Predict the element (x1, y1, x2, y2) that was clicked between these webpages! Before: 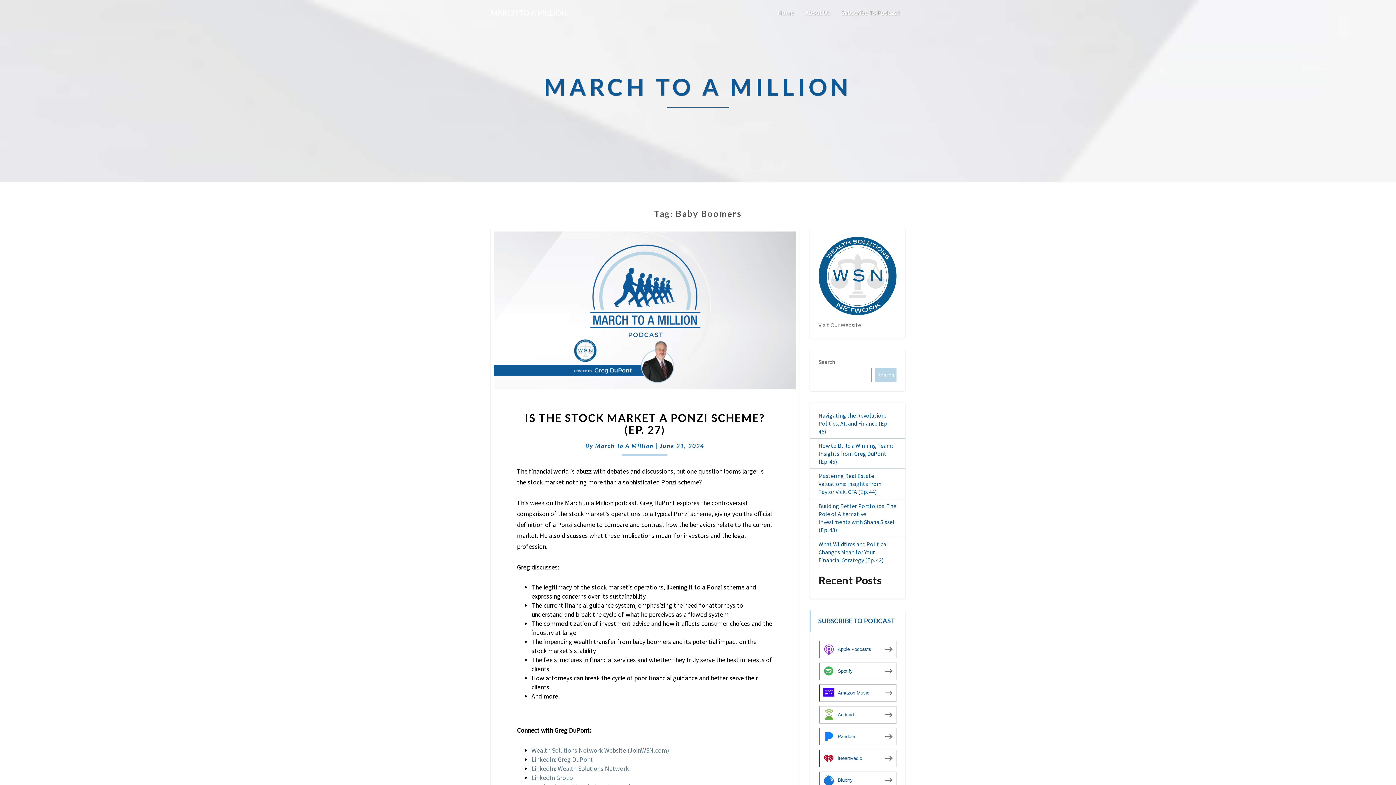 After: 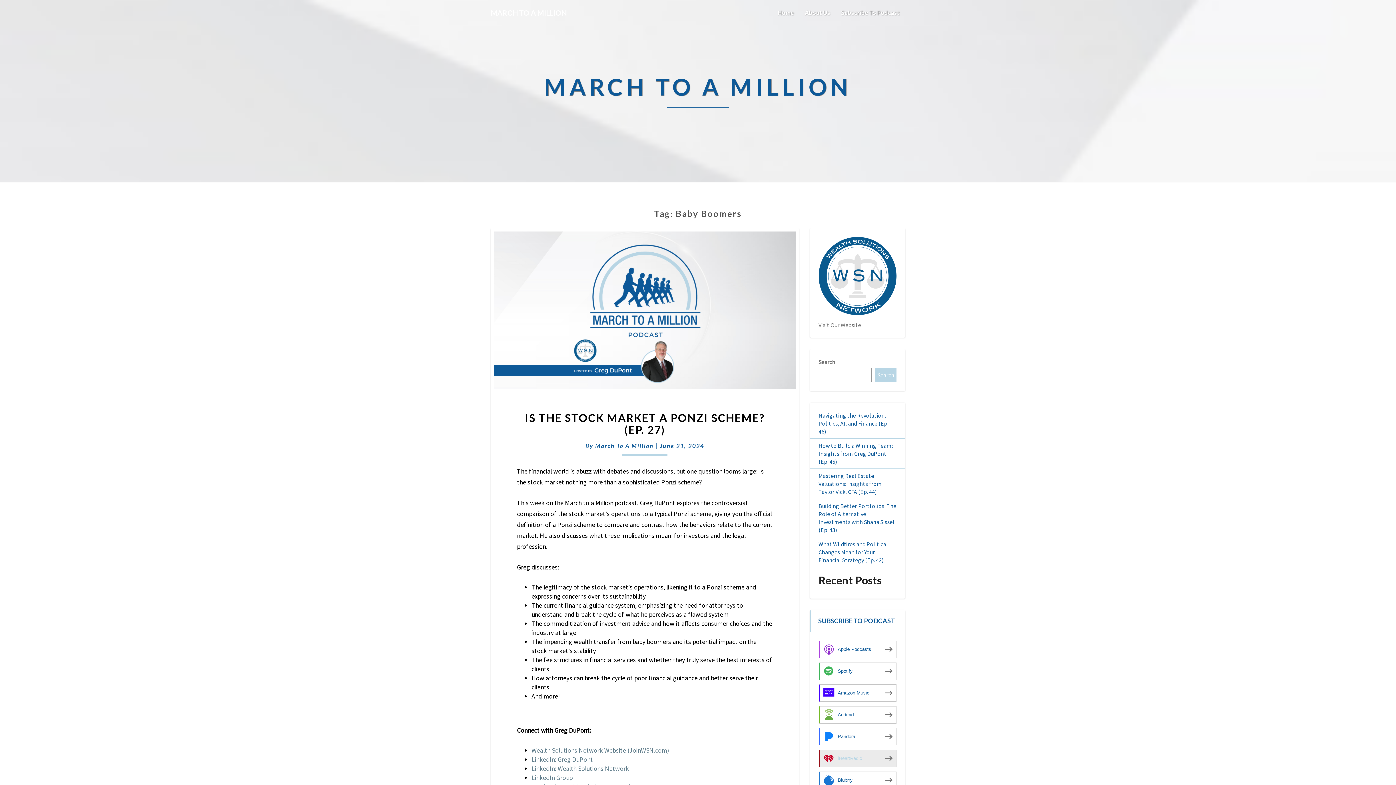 Action: label: iHeartRadio bbox: (818, 750, 896, 767)